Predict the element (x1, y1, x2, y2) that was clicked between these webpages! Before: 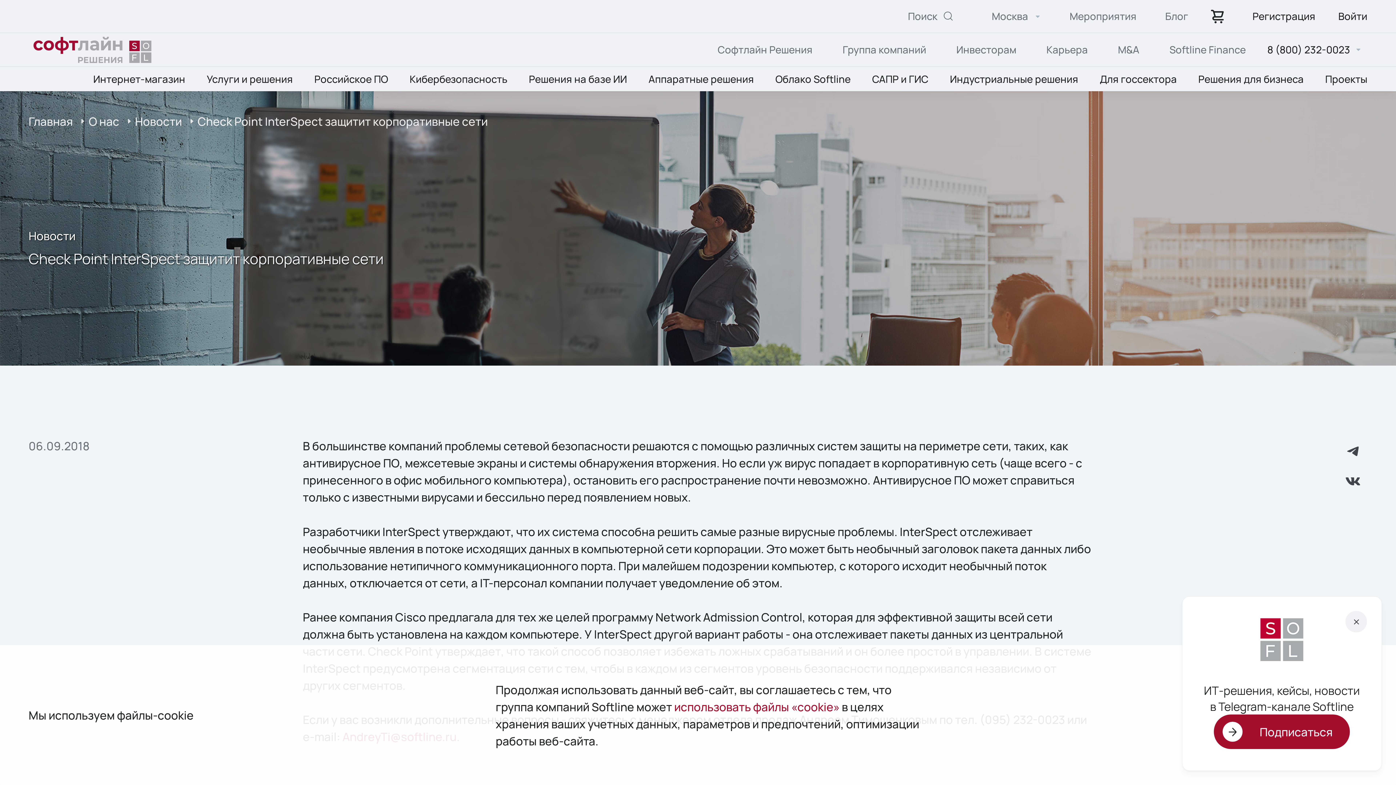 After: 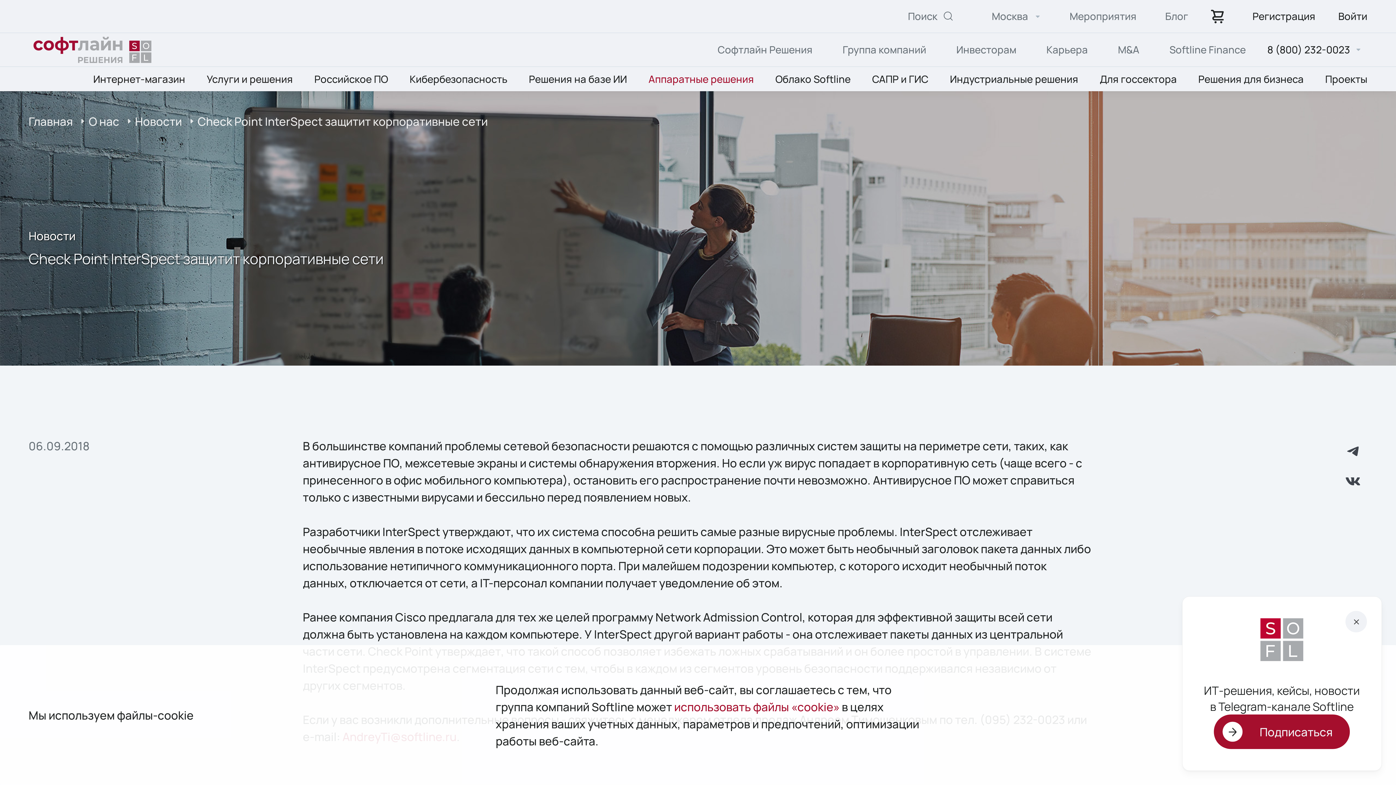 Action: label: Аппаратные решения bbox: (648, 66, 754, 91)